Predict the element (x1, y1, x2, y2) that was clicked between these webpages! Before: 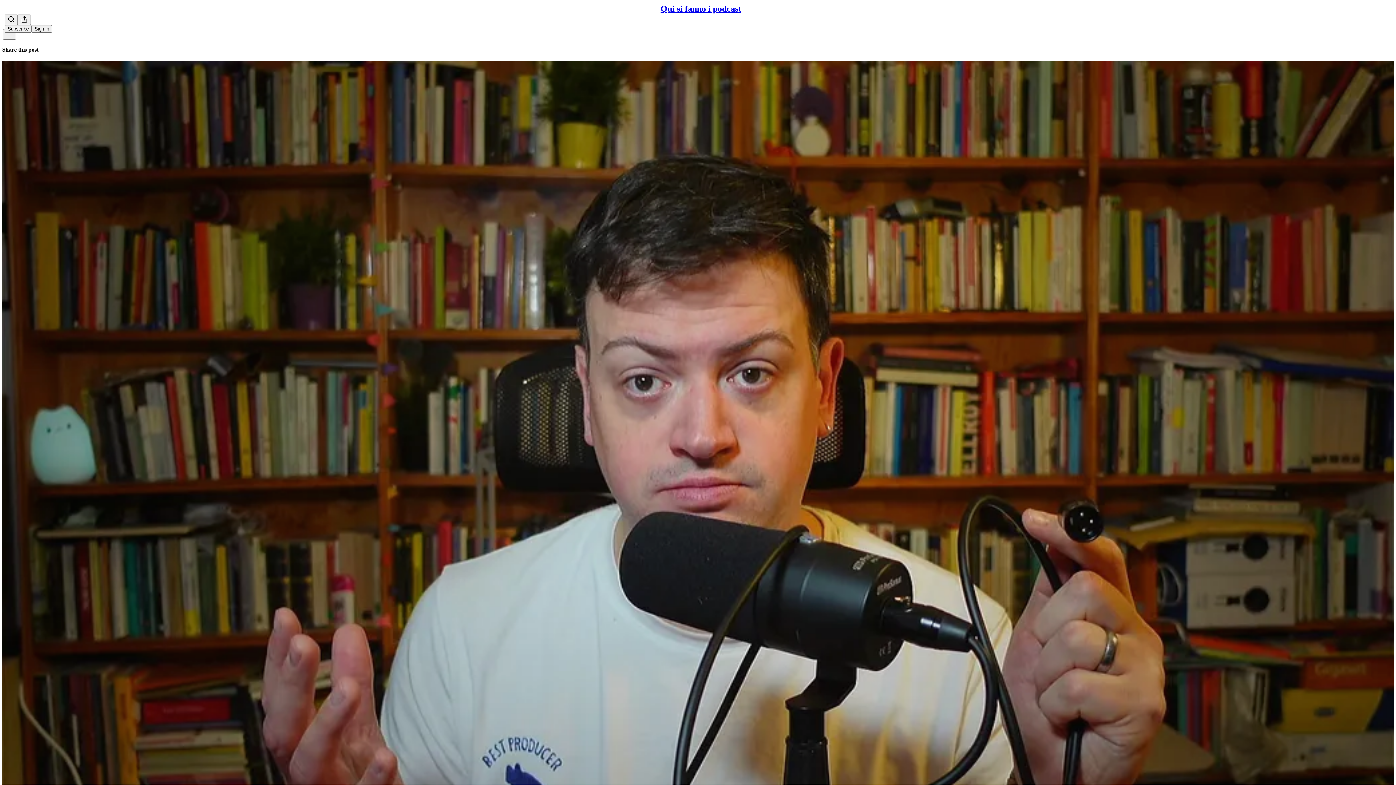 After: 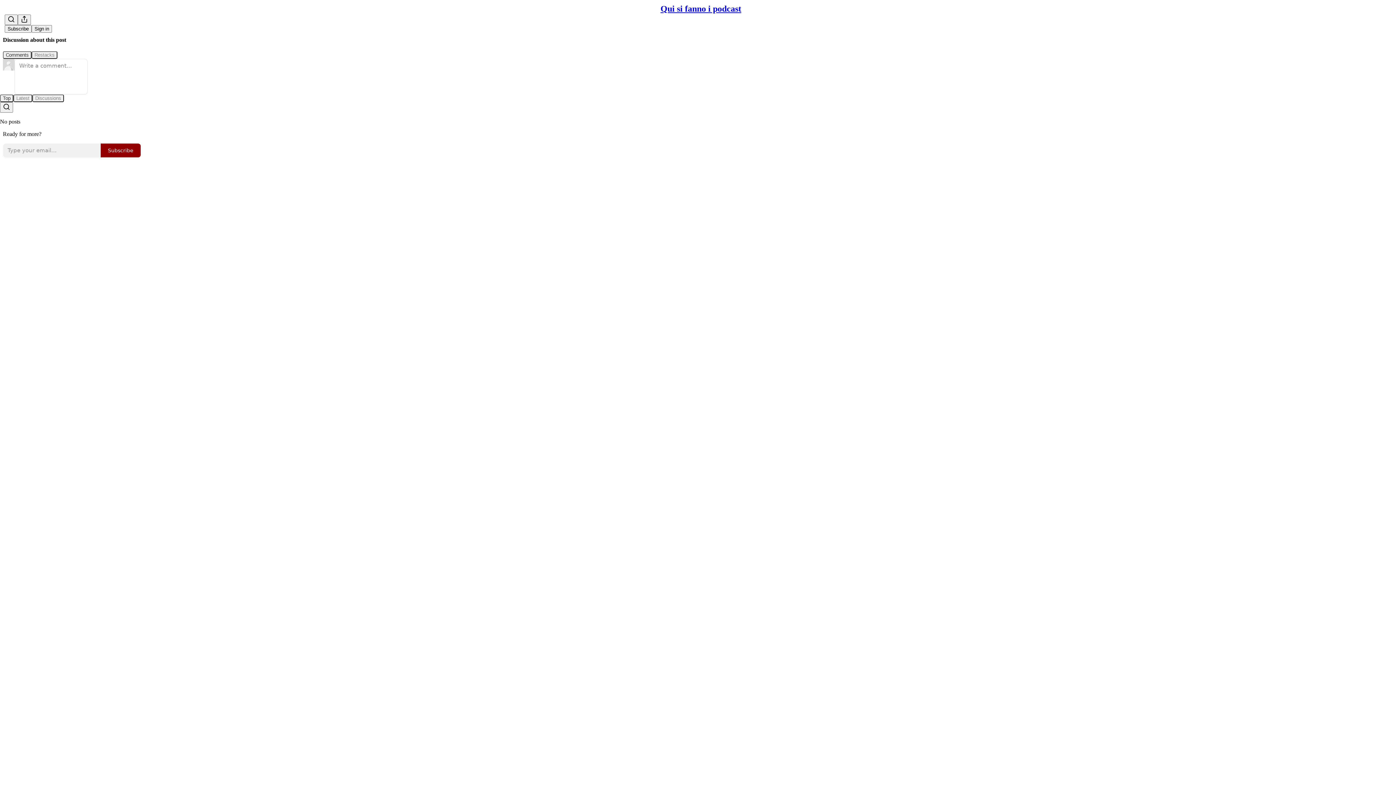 Action: label: Qui si fanno i podcast
Insegnare per pillole bbox: (2, 60, 1394, 810)